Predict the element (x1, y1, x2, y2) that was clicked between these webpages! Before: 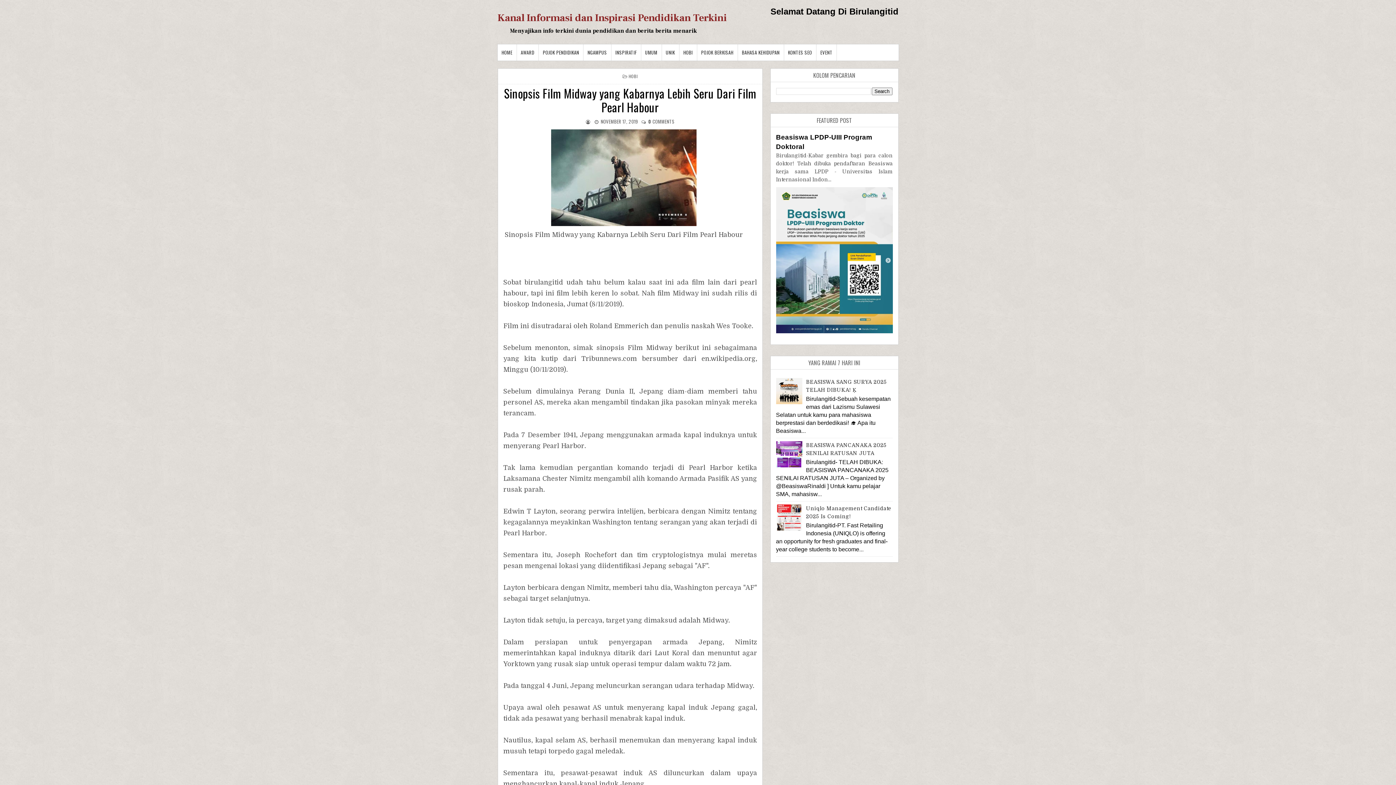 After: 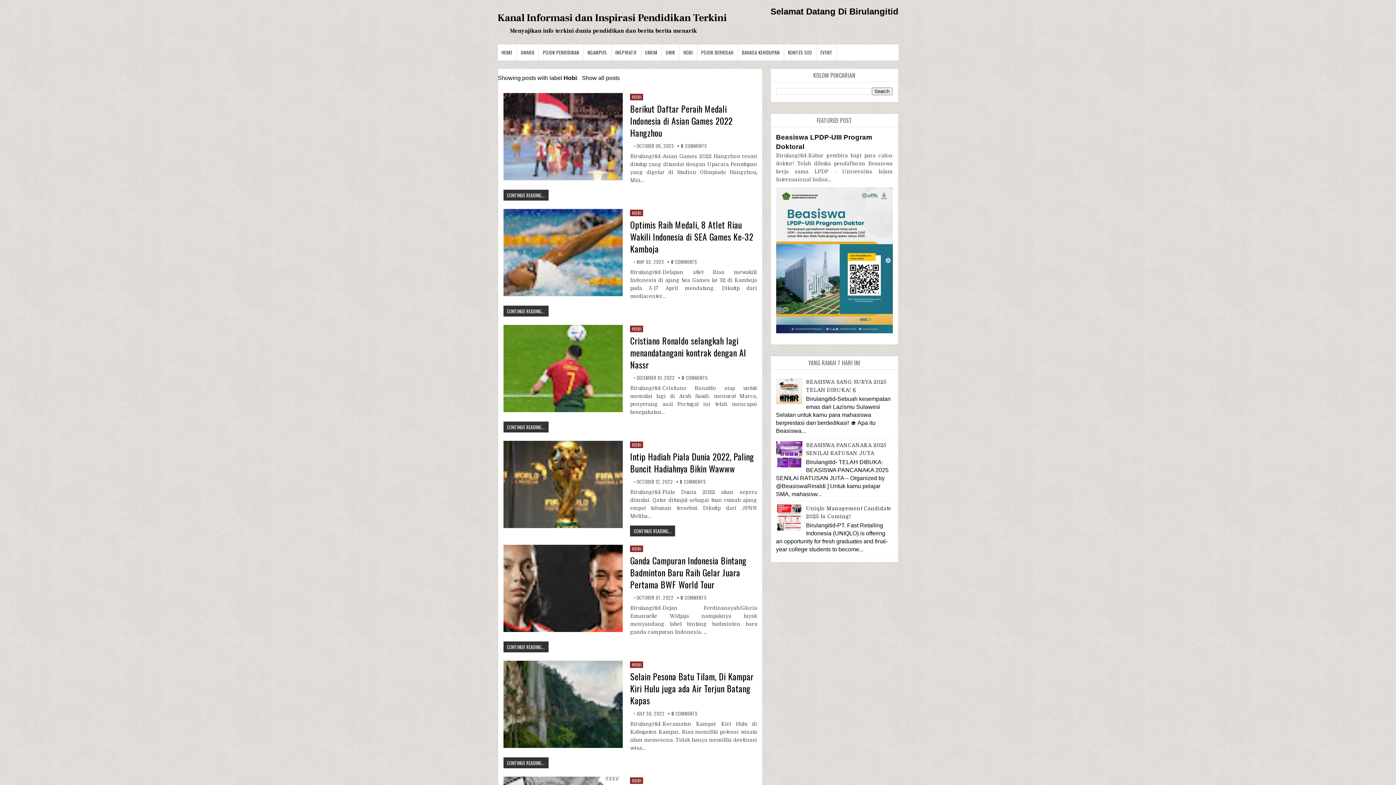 Action: label: HOBI bbox: (679, 44, 697, 60)